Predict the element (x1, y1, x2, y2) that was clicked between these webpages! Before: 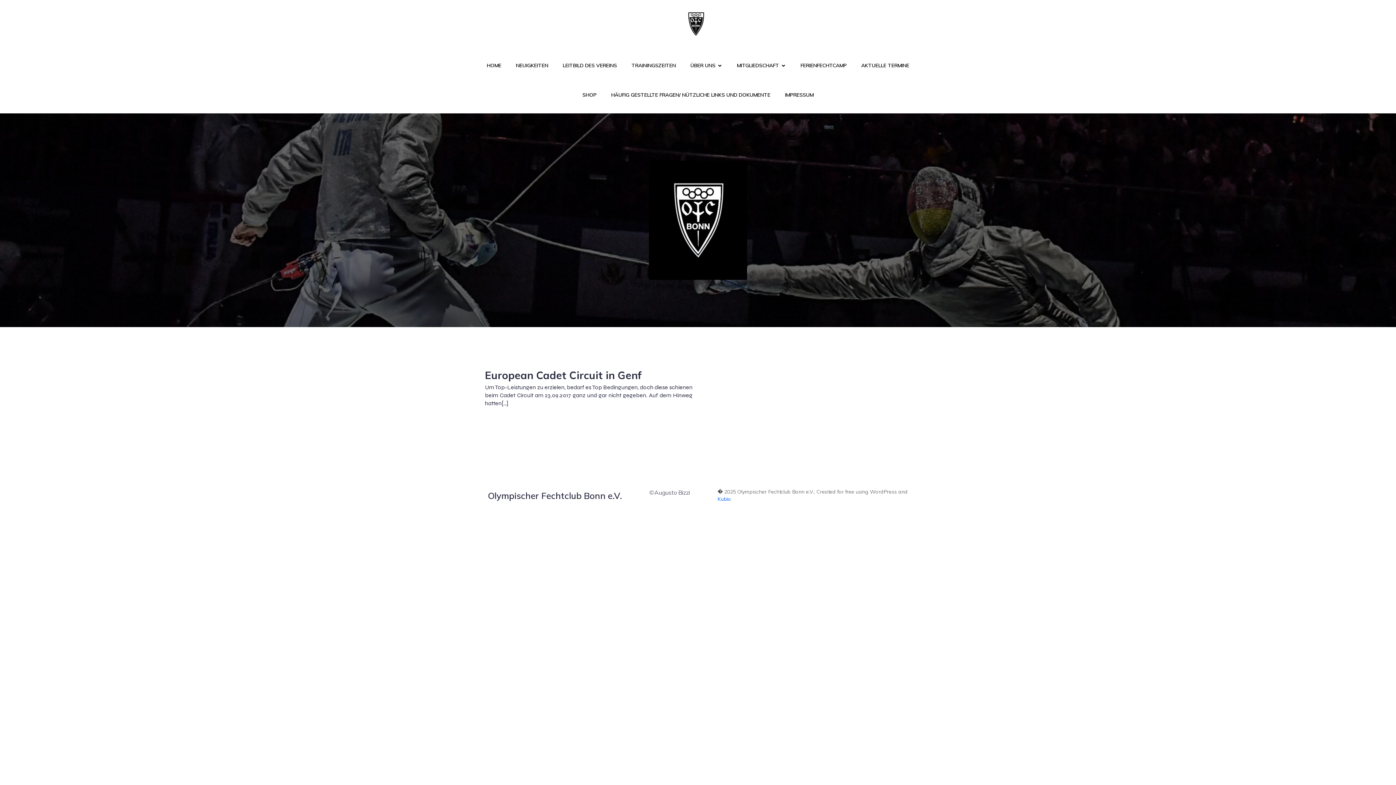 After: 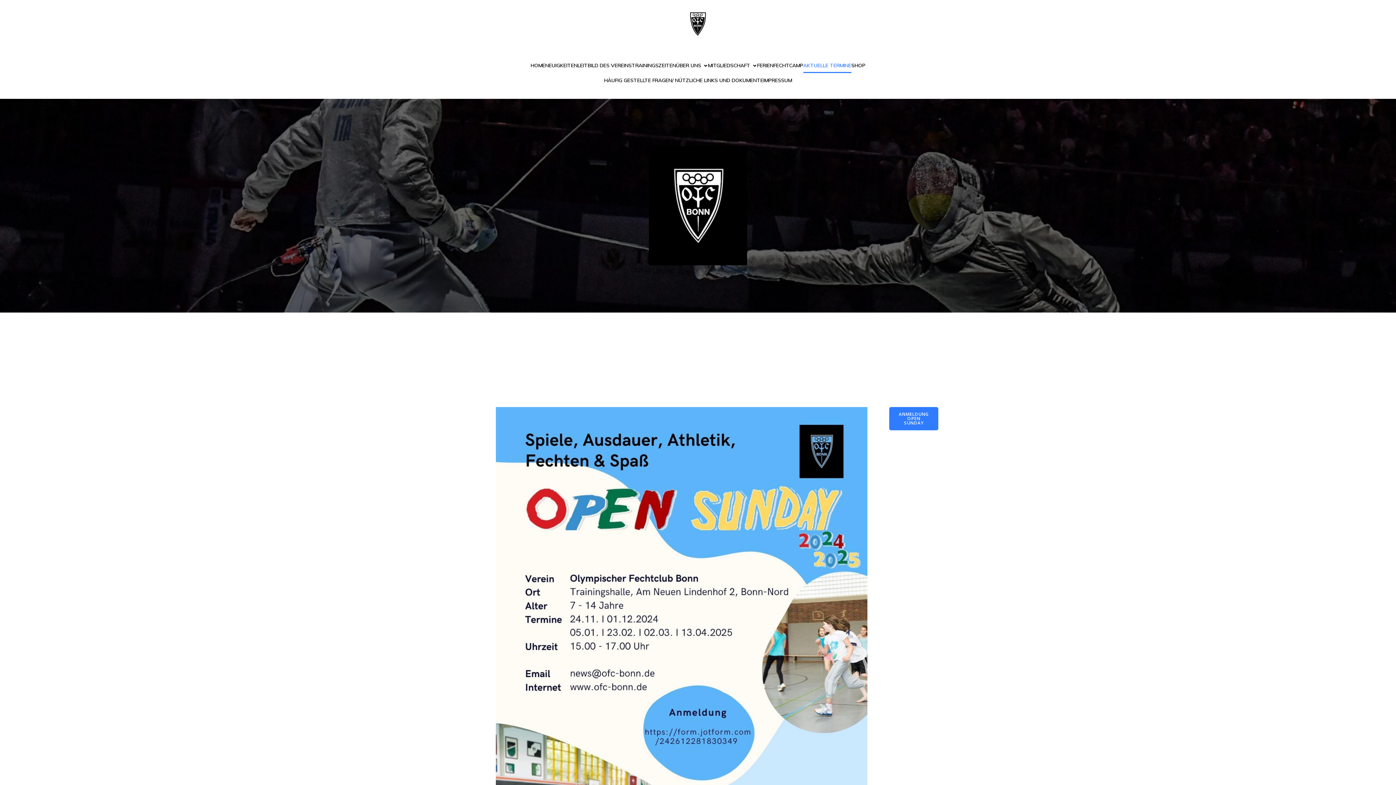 Action: bbox: (861, 58, 909, 73) label: AKTUELLE TERMINE